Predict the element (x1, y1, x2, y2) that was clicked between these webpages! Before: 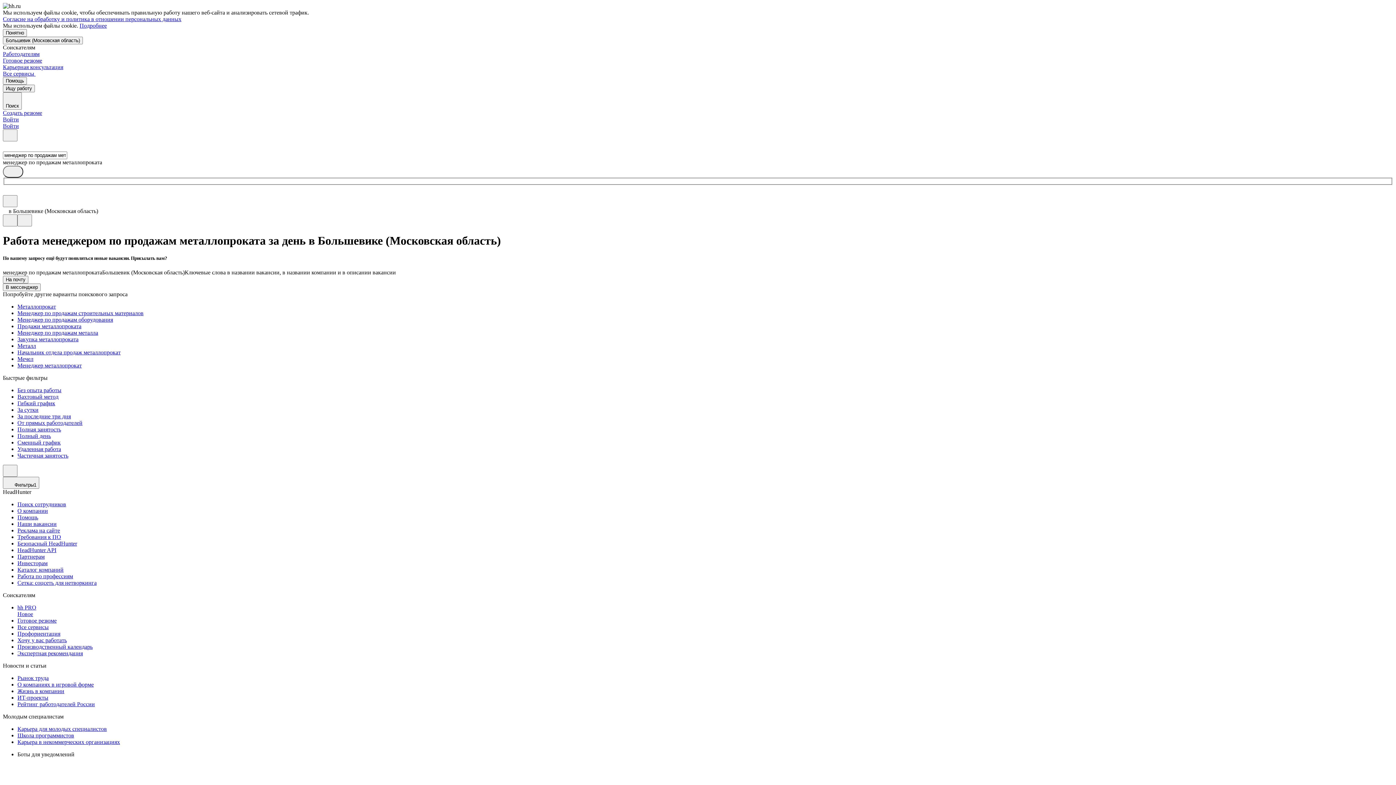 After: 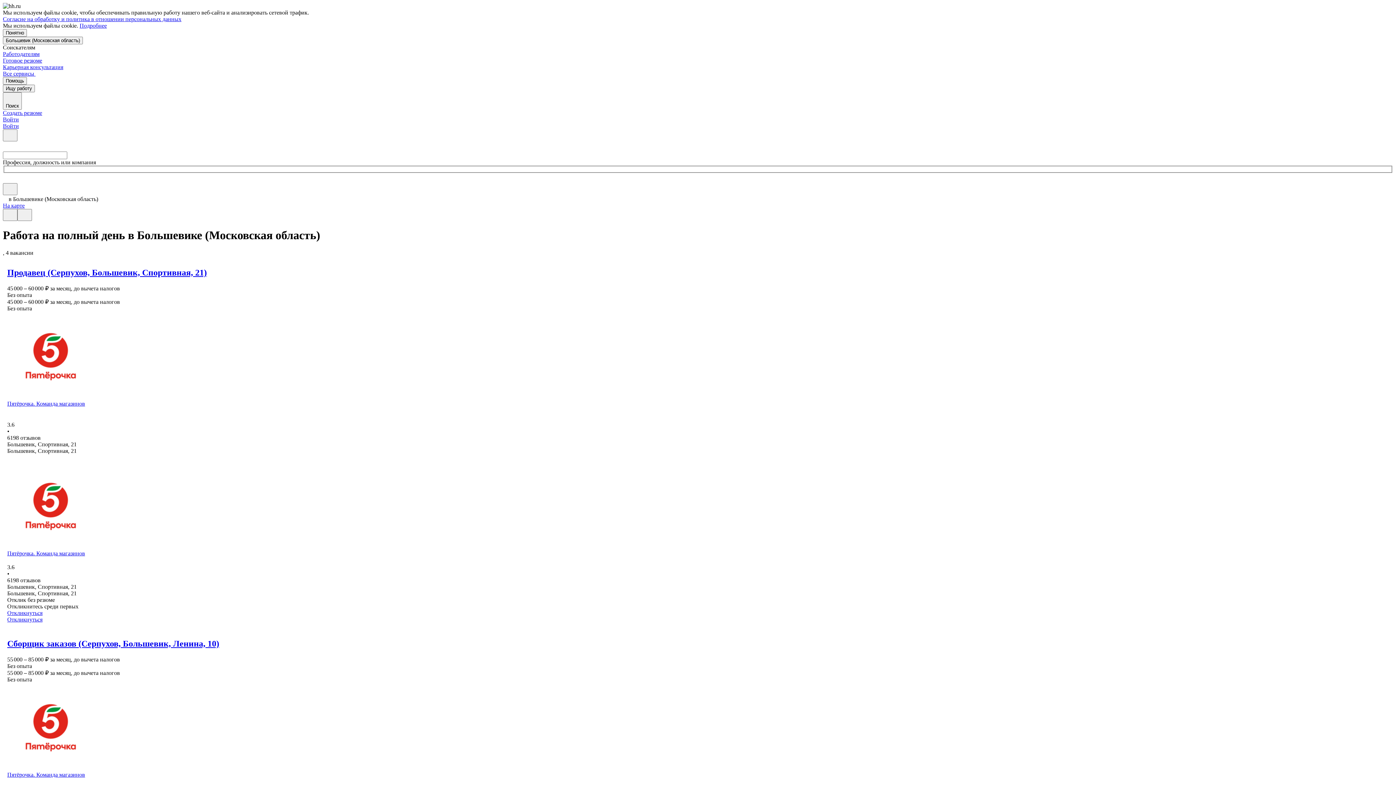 Action: bbox: (17, 433, 1393, 439) label: Полный день